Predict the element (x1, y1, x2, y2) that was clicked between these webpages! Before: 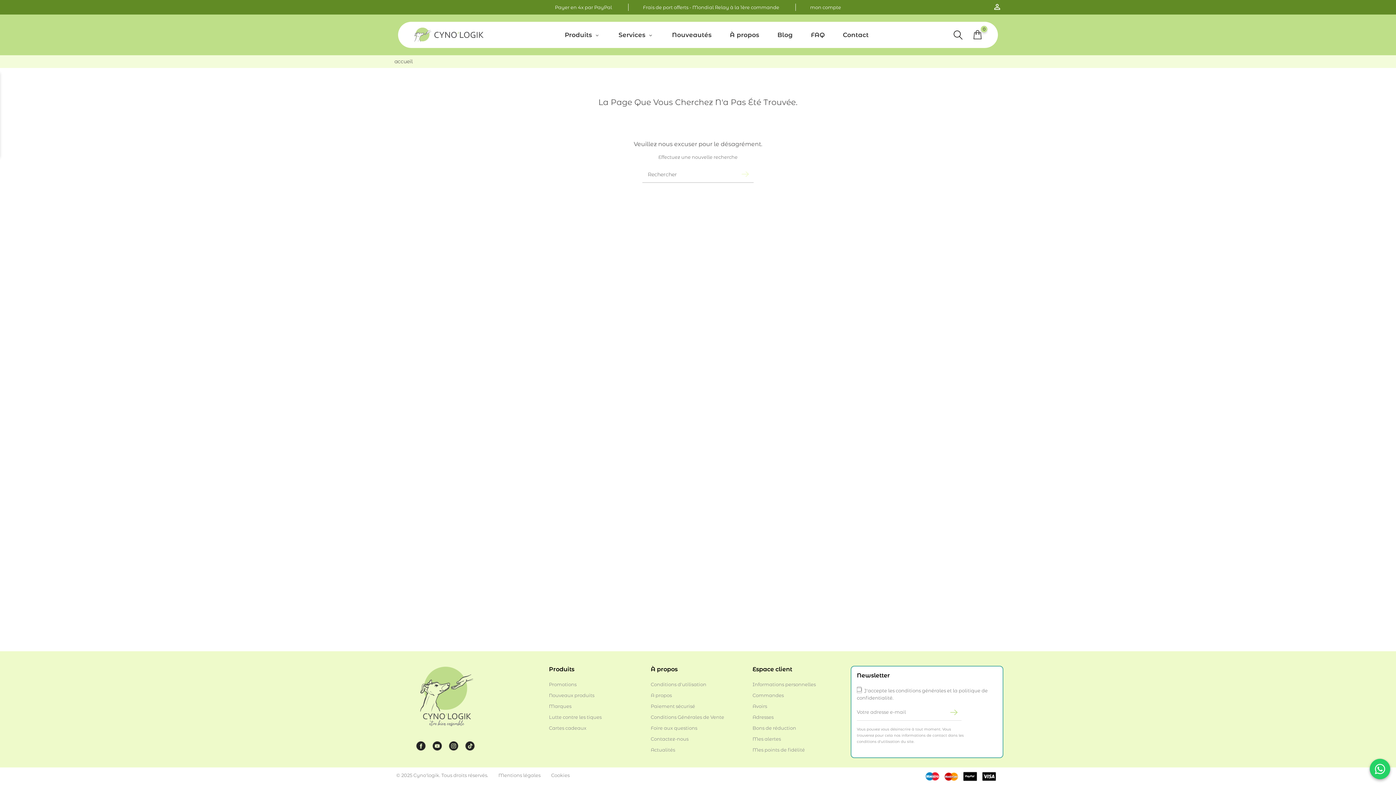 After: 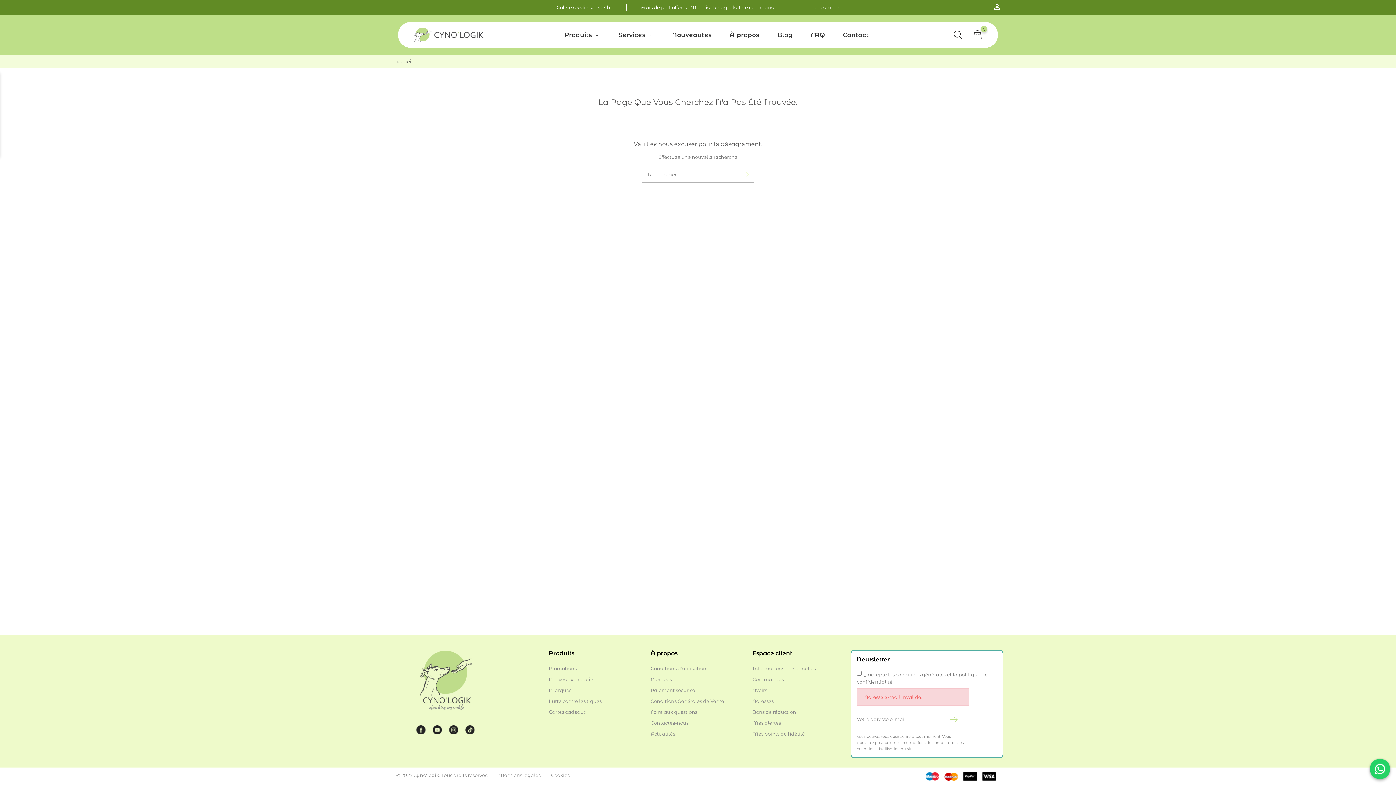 Action: bbox: (945, 704, 961, 720)